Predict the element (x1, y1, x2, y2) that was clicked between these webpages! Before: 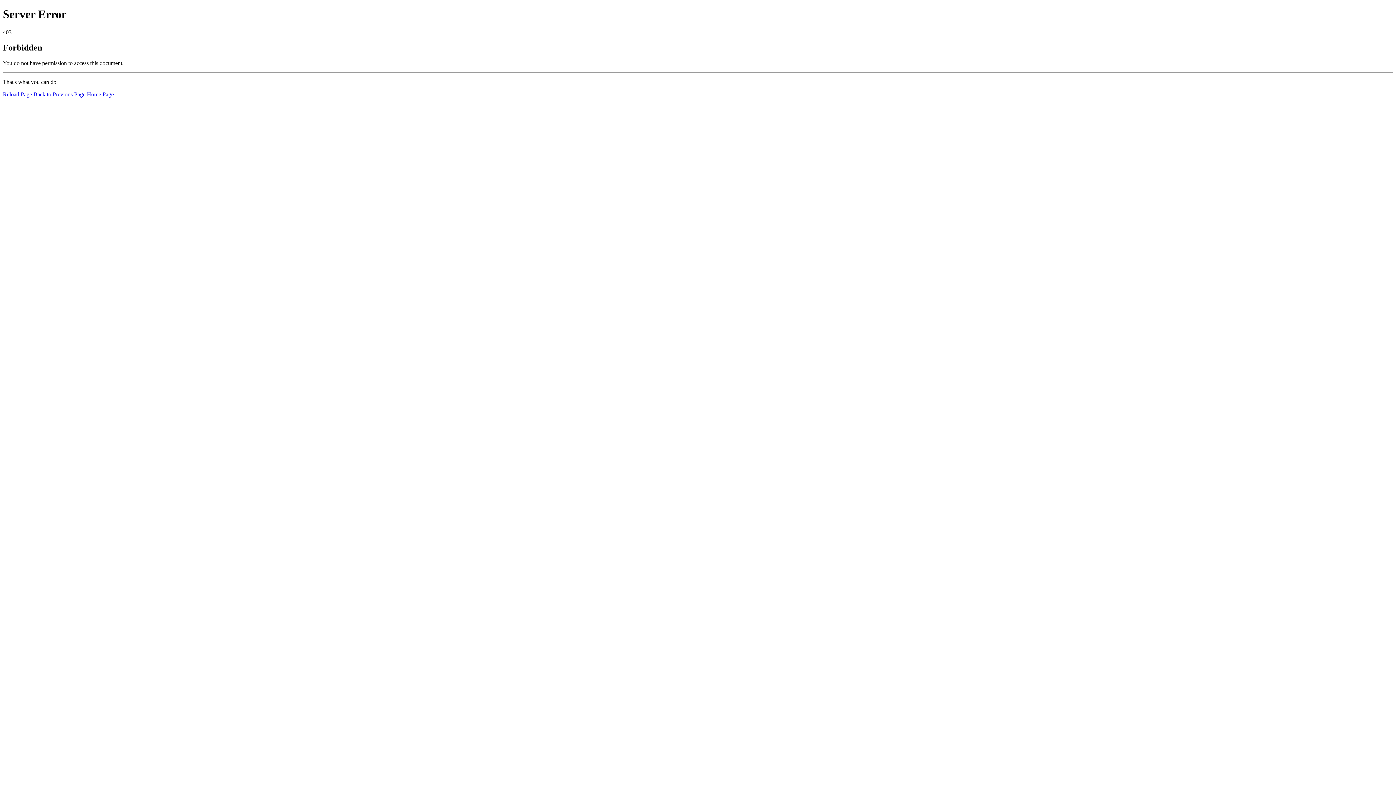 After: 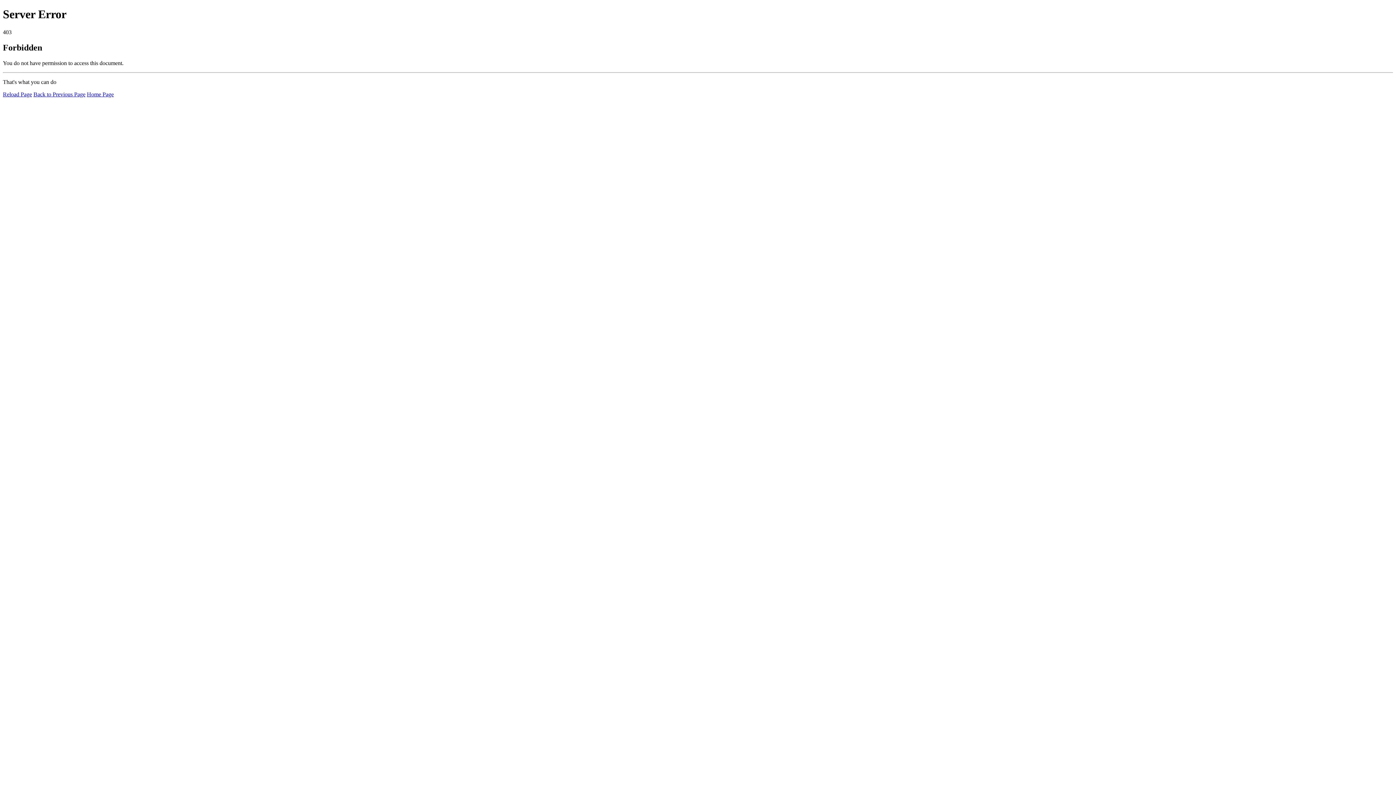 Action: label: Reload Page bbox: (2, 91, 32, 97)